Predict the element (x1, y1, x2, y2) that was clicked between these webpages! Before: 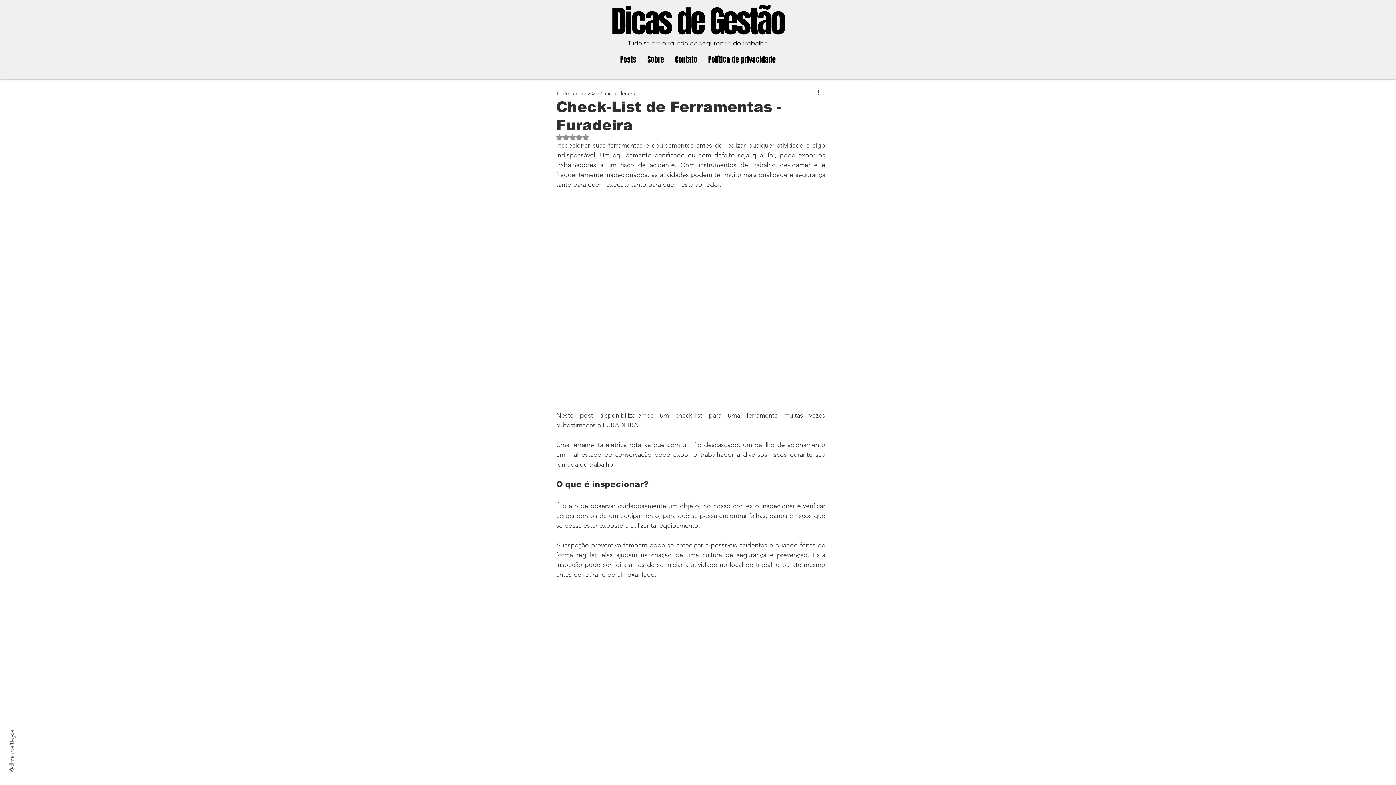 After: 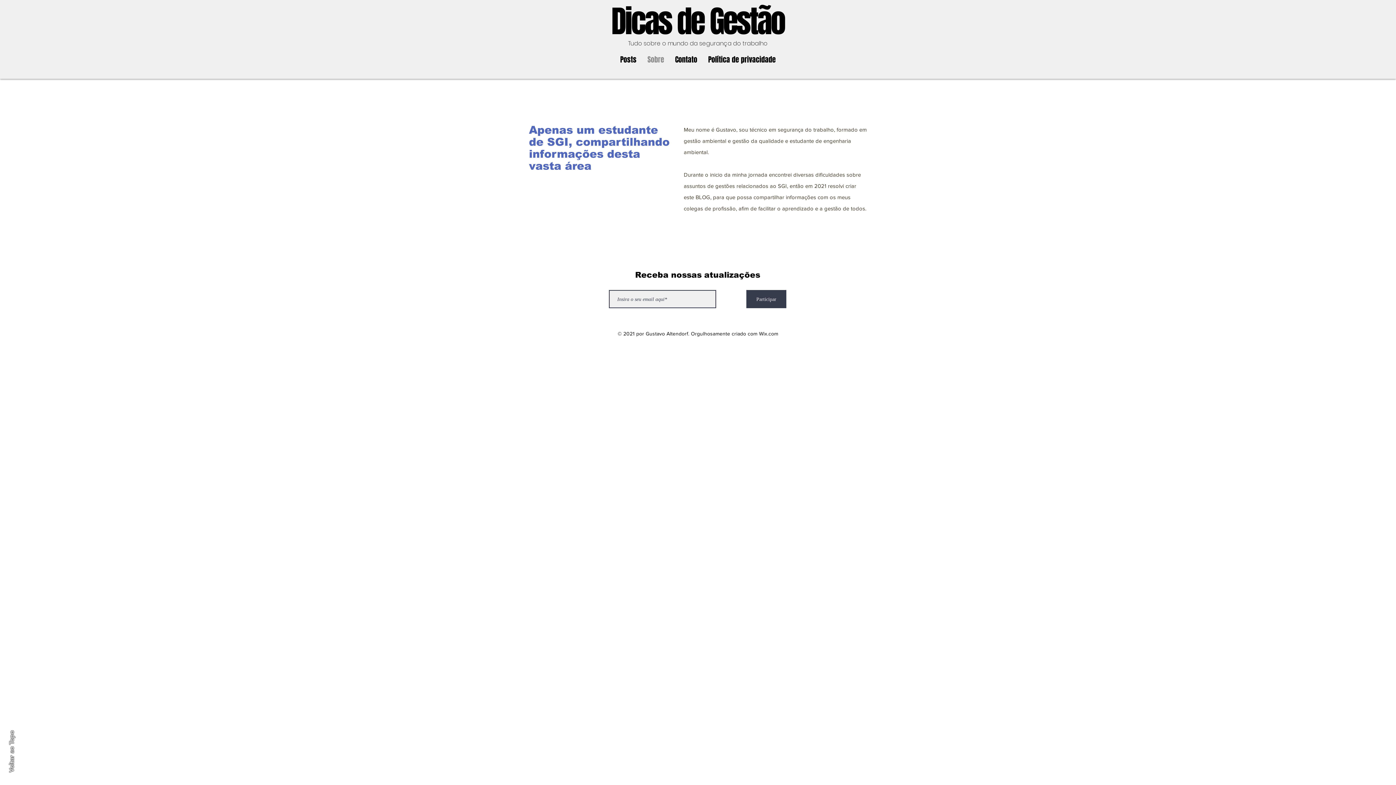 Action: label: Sobre bbox: (642, 53, 669, 65)